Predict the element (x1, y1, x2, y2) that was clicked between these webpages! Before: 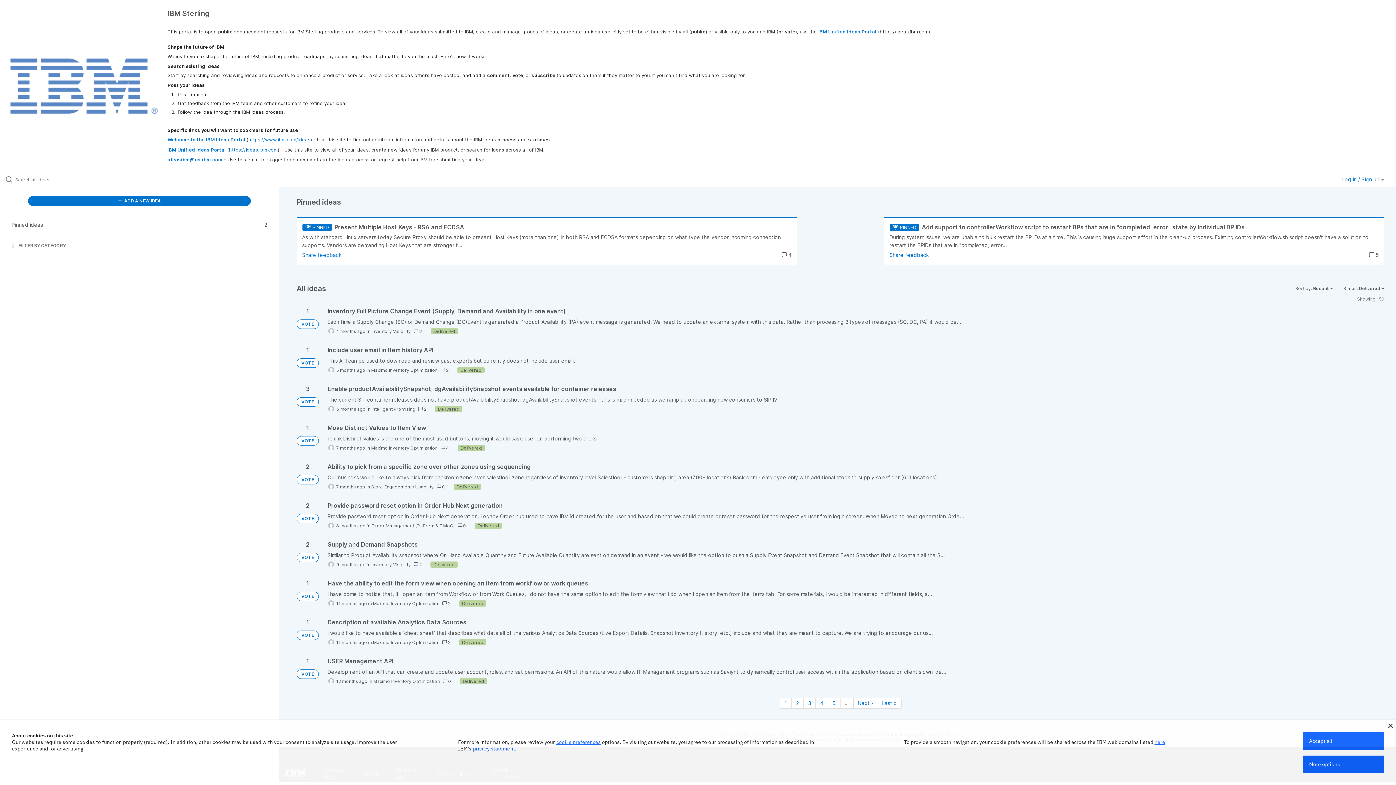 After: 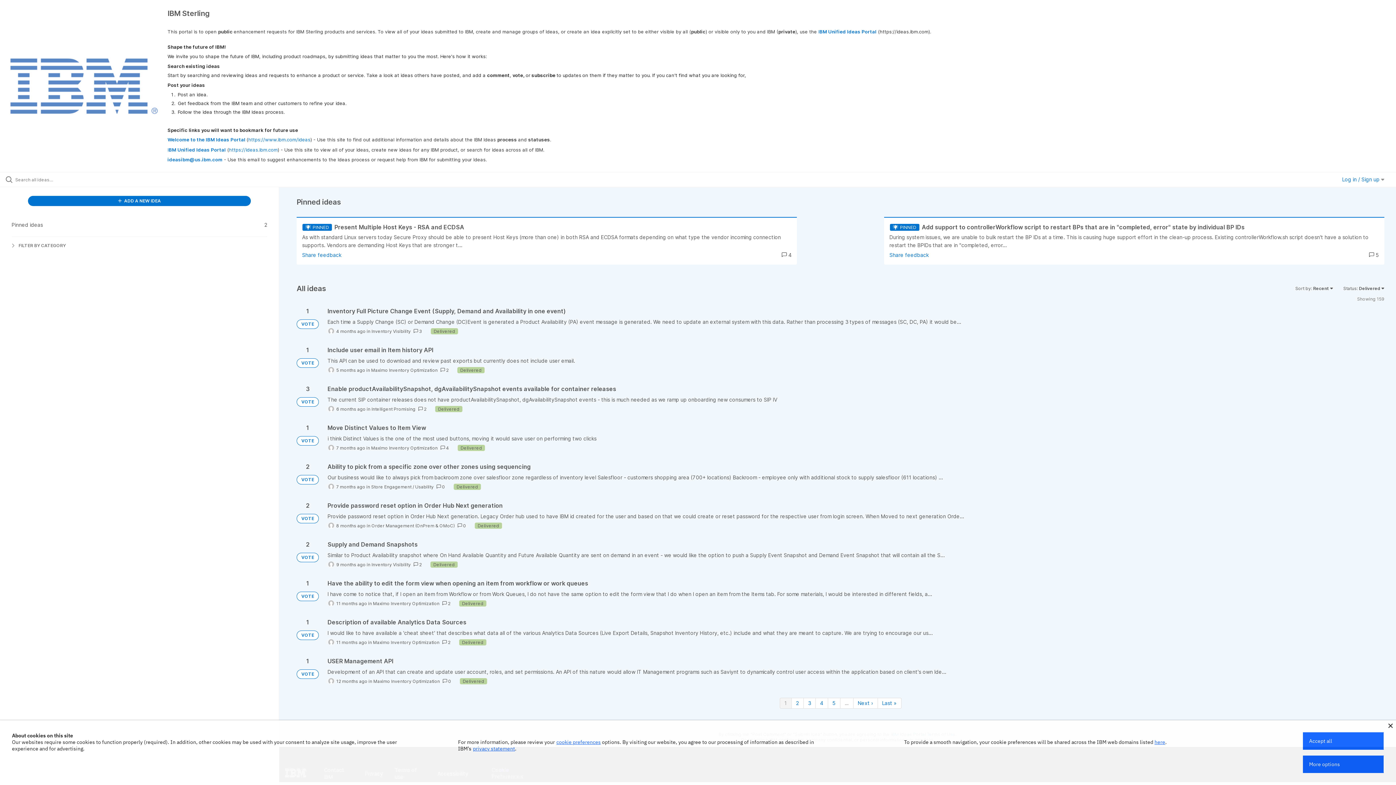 Action: bbox: (779, 698, 791, 709) label: Page 1